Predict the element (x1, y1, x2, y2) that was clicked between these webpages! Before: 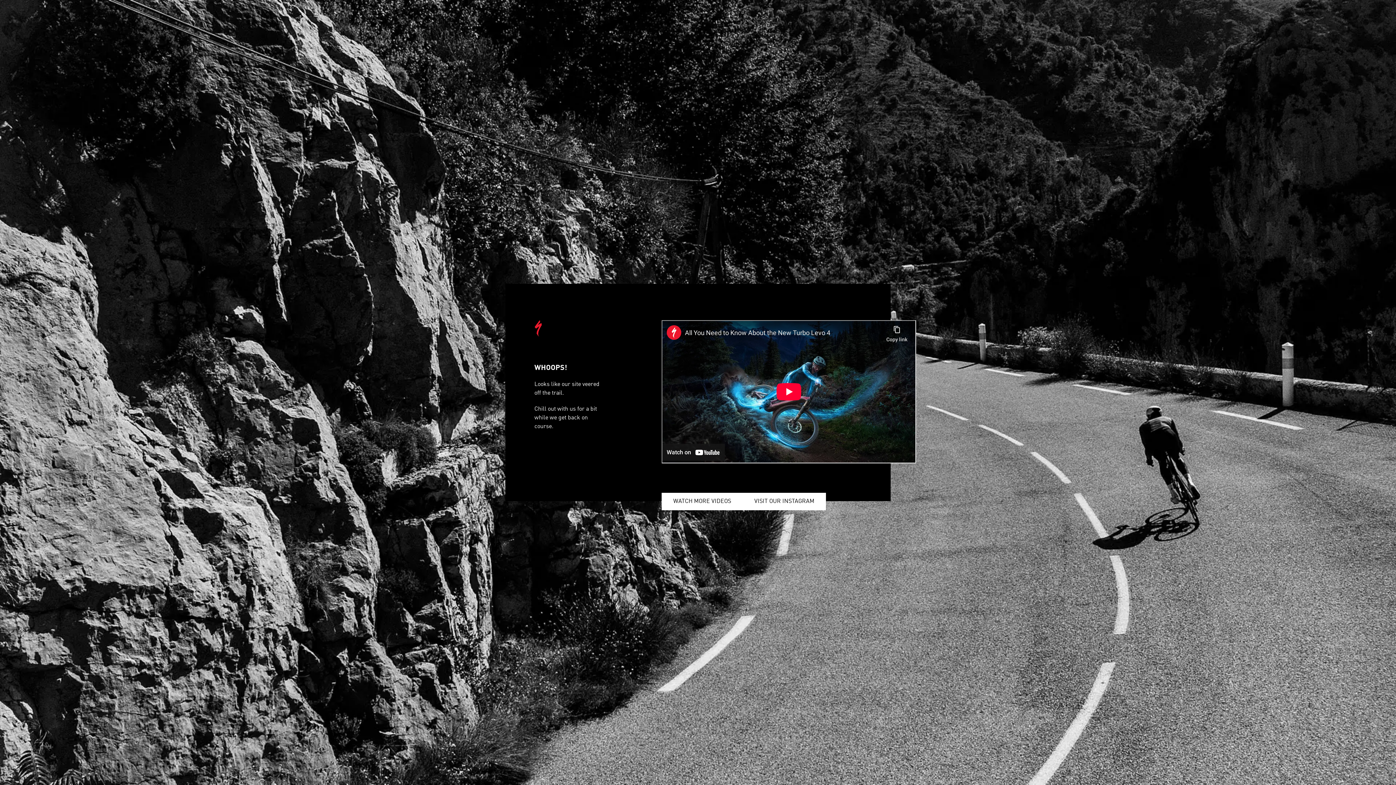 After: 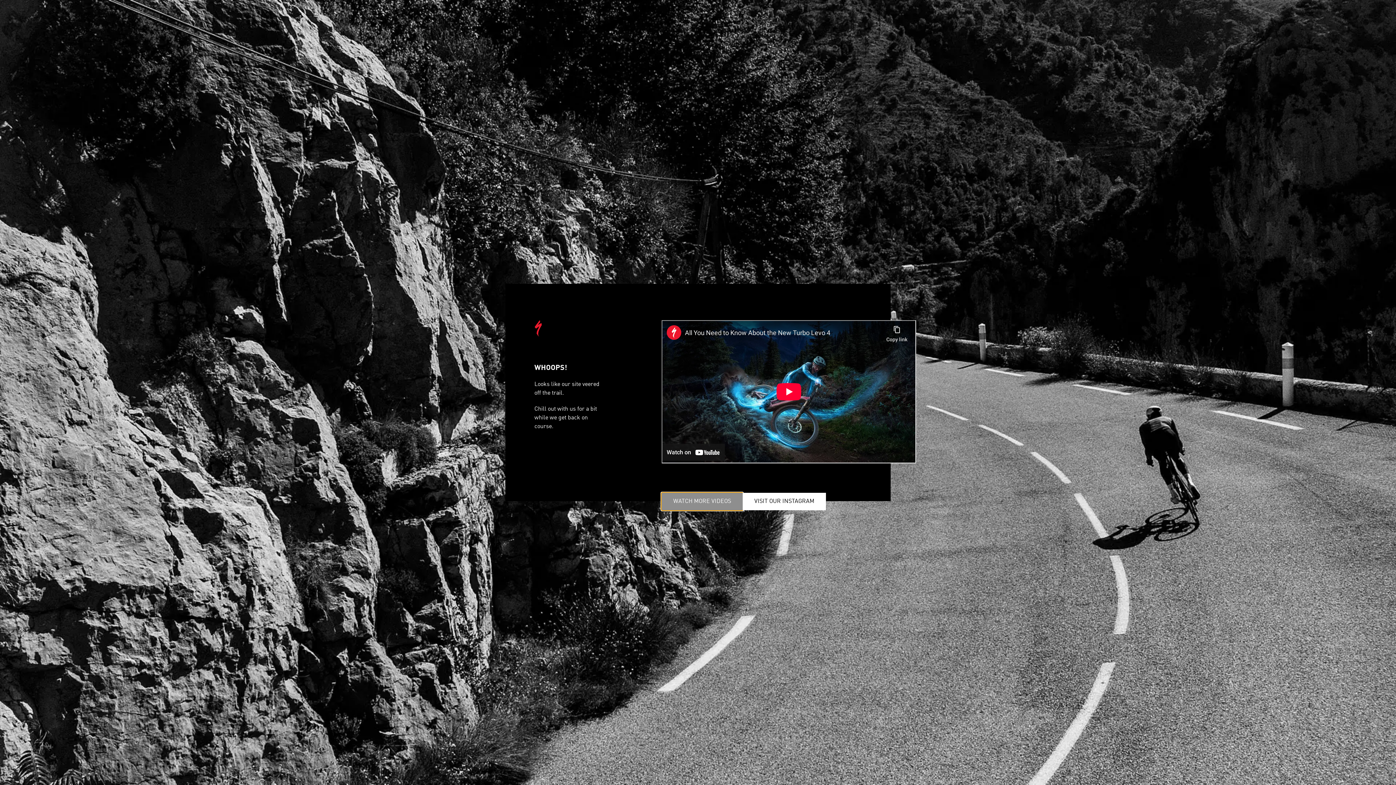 Action: label: WATCH MORE VIDEOS bbox: (661, 493, 742, 510)